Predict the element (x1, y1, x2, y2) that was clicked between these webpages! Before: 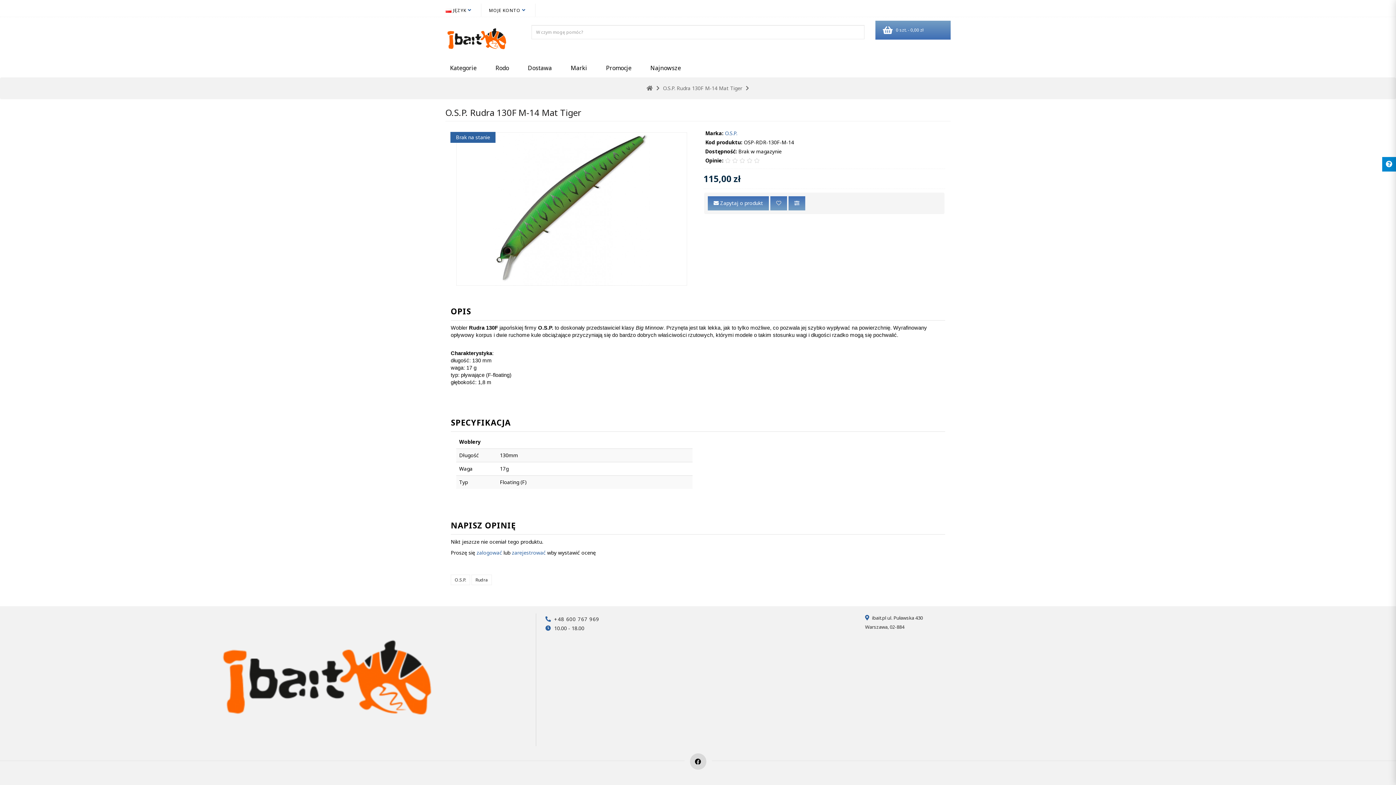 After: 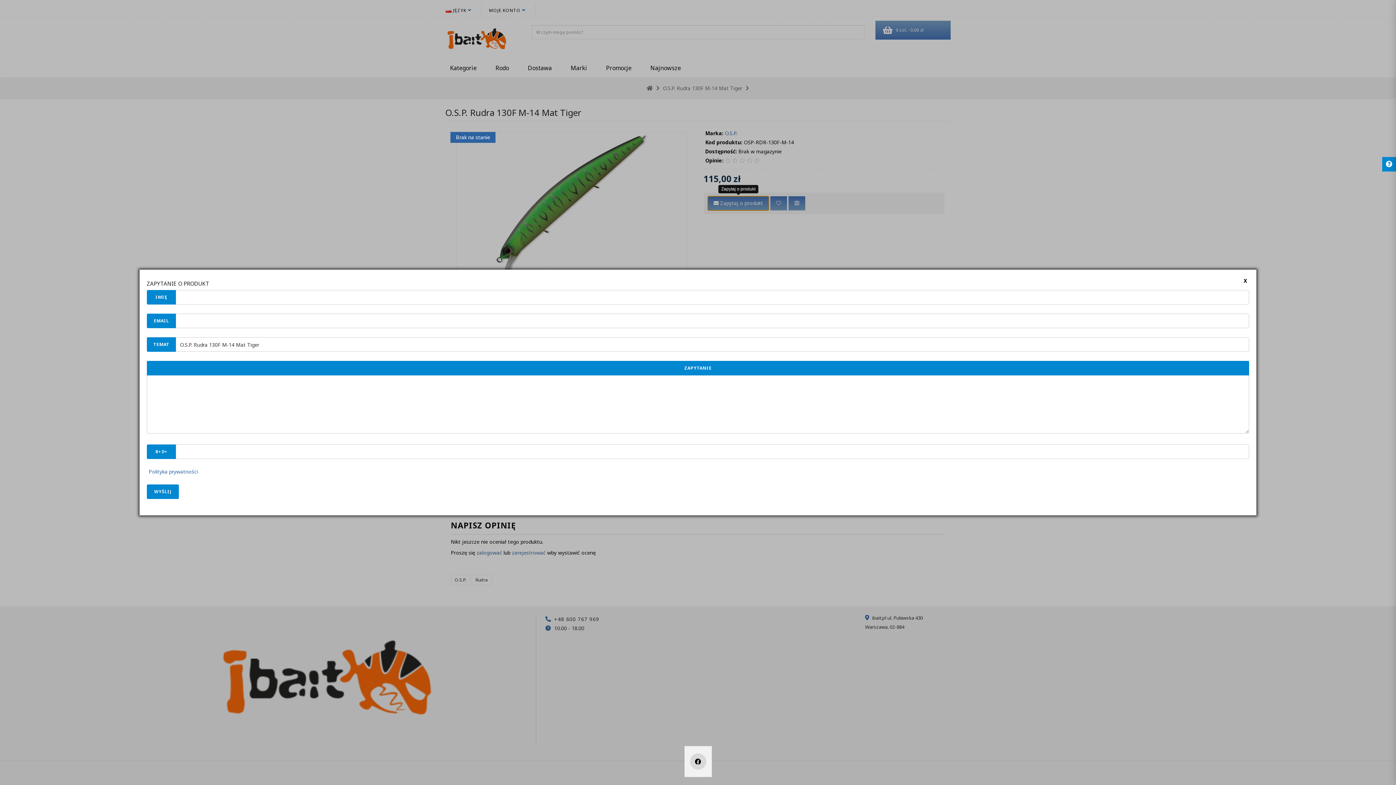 Action: bbox: (708, 196, 769, 210) label:  Zapytaj o produkt